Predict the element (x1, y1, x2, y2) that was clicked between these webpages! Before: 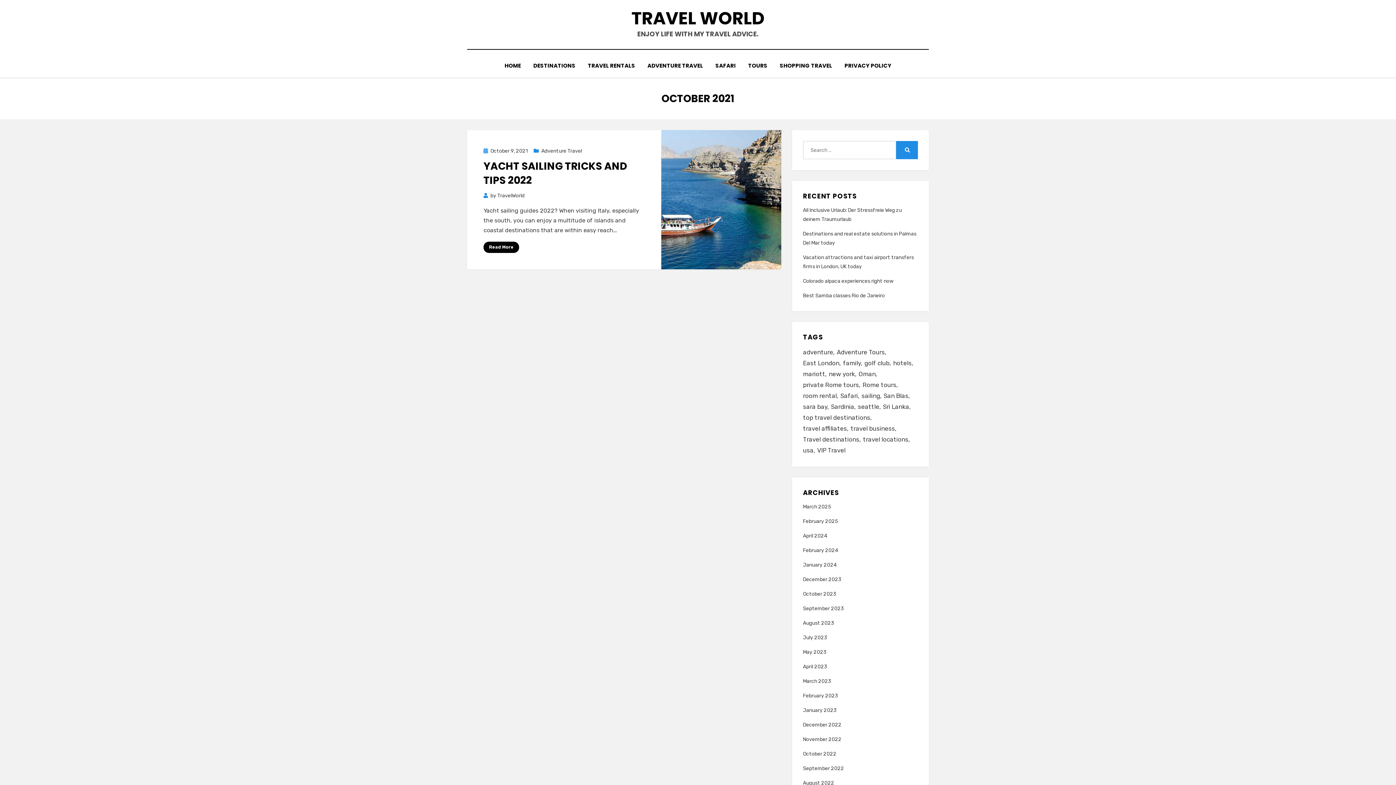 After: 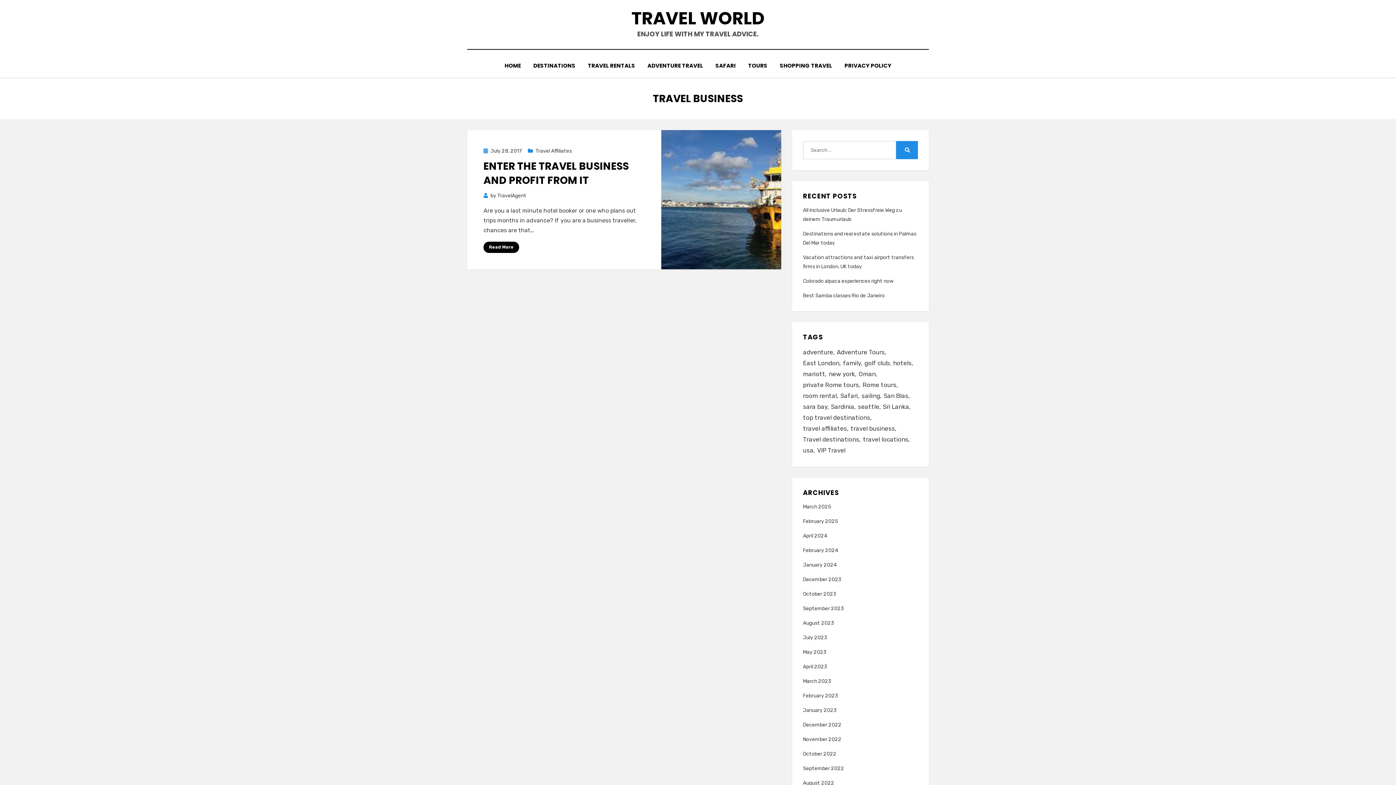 Action: label: travel business (1 item) bbox: (850, 423, 898, 434)